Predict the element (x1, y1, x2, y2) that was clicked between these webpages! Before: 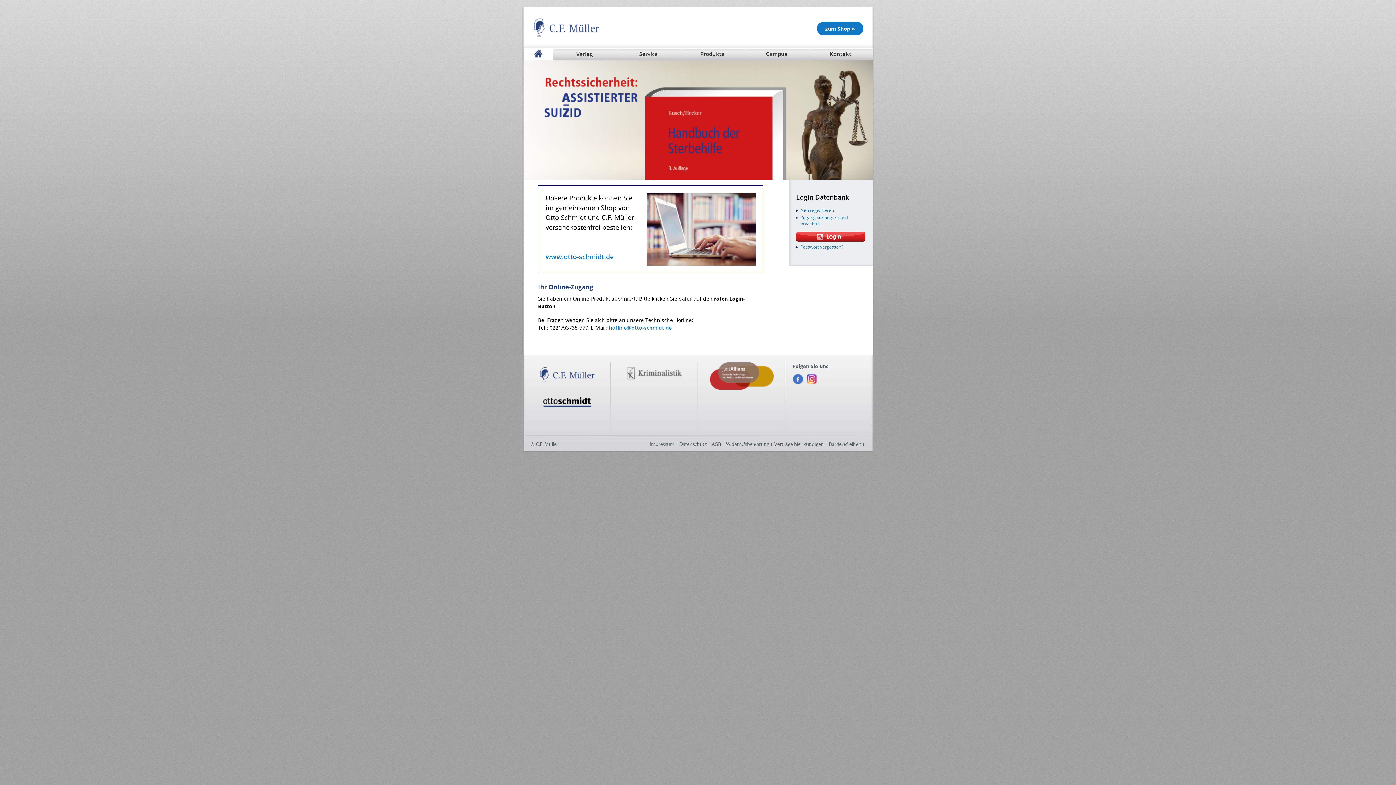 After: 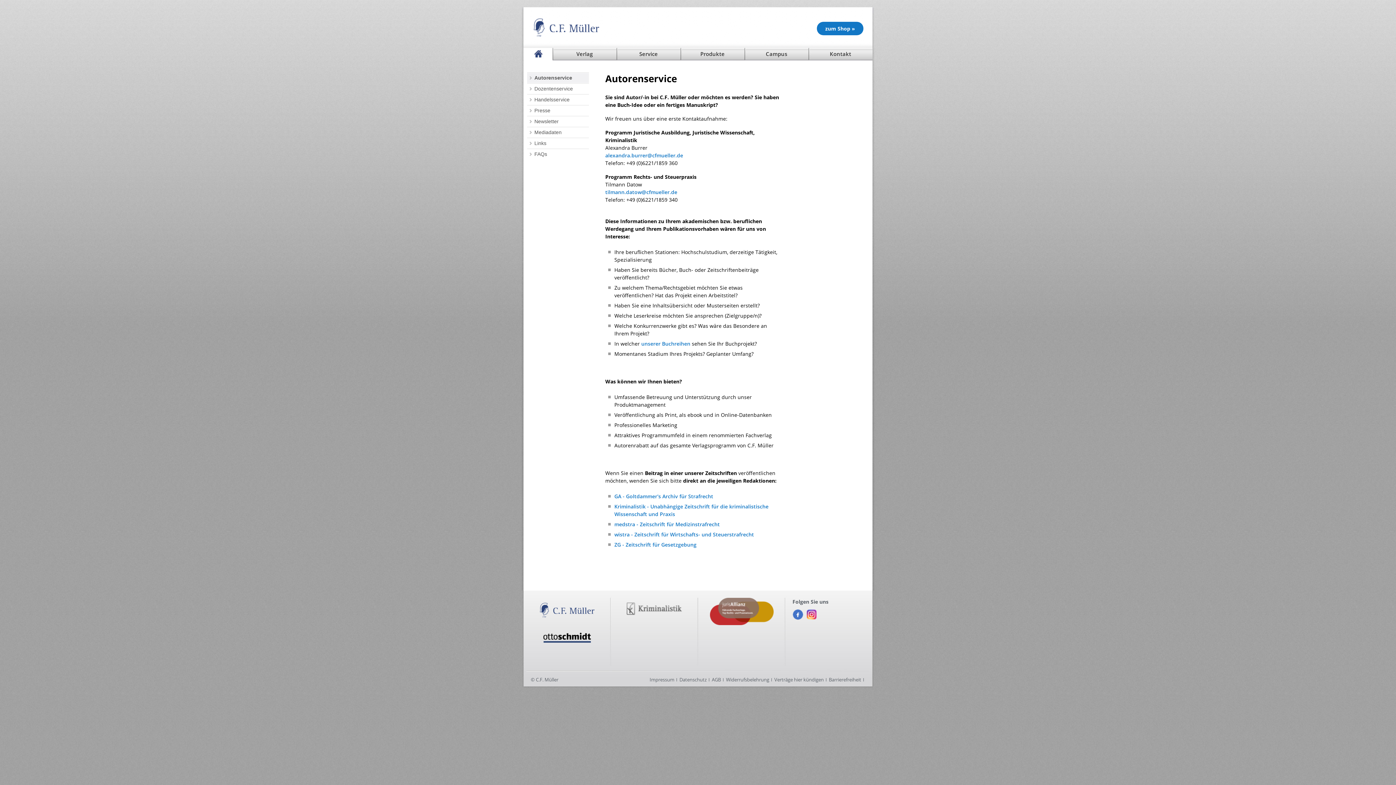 Action: bbox: (616, 48, 680, 60) label: Service